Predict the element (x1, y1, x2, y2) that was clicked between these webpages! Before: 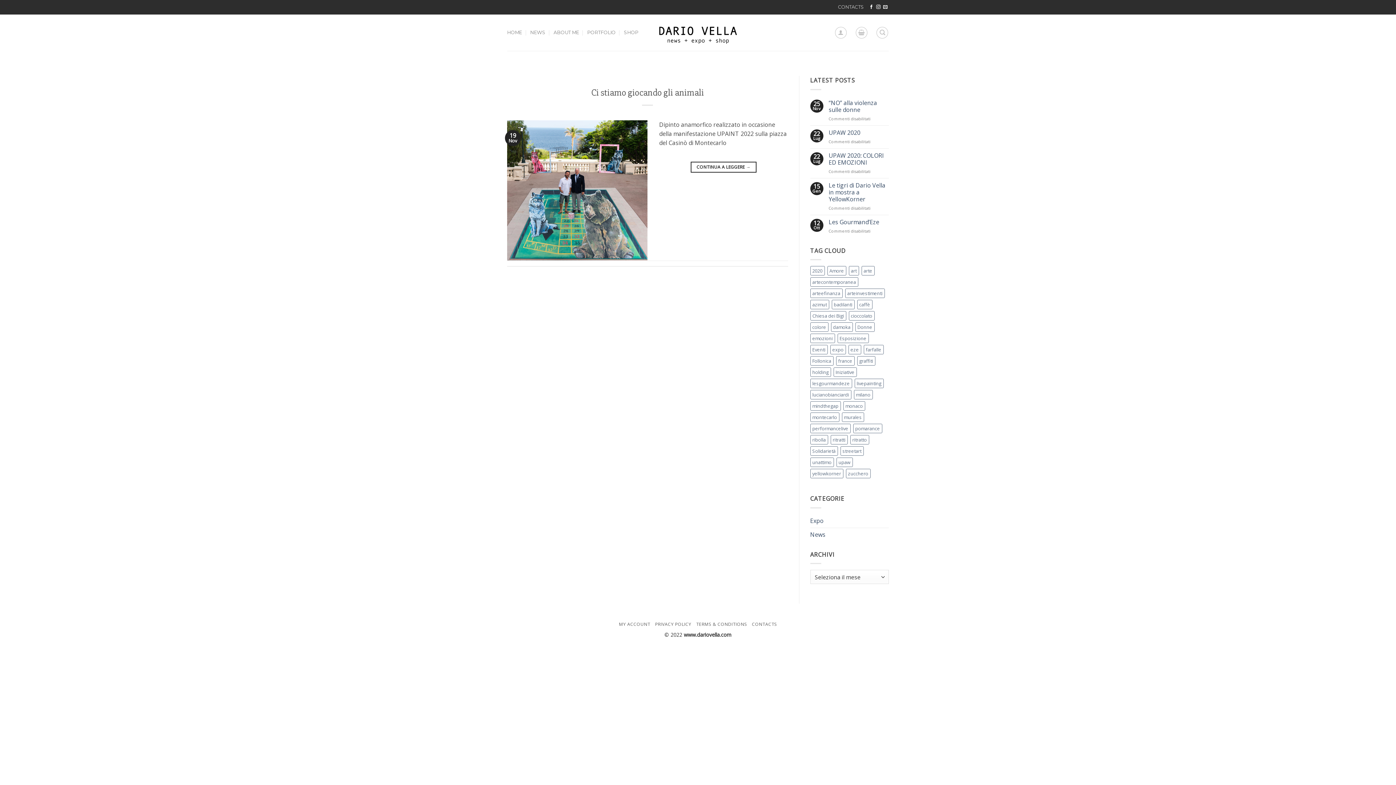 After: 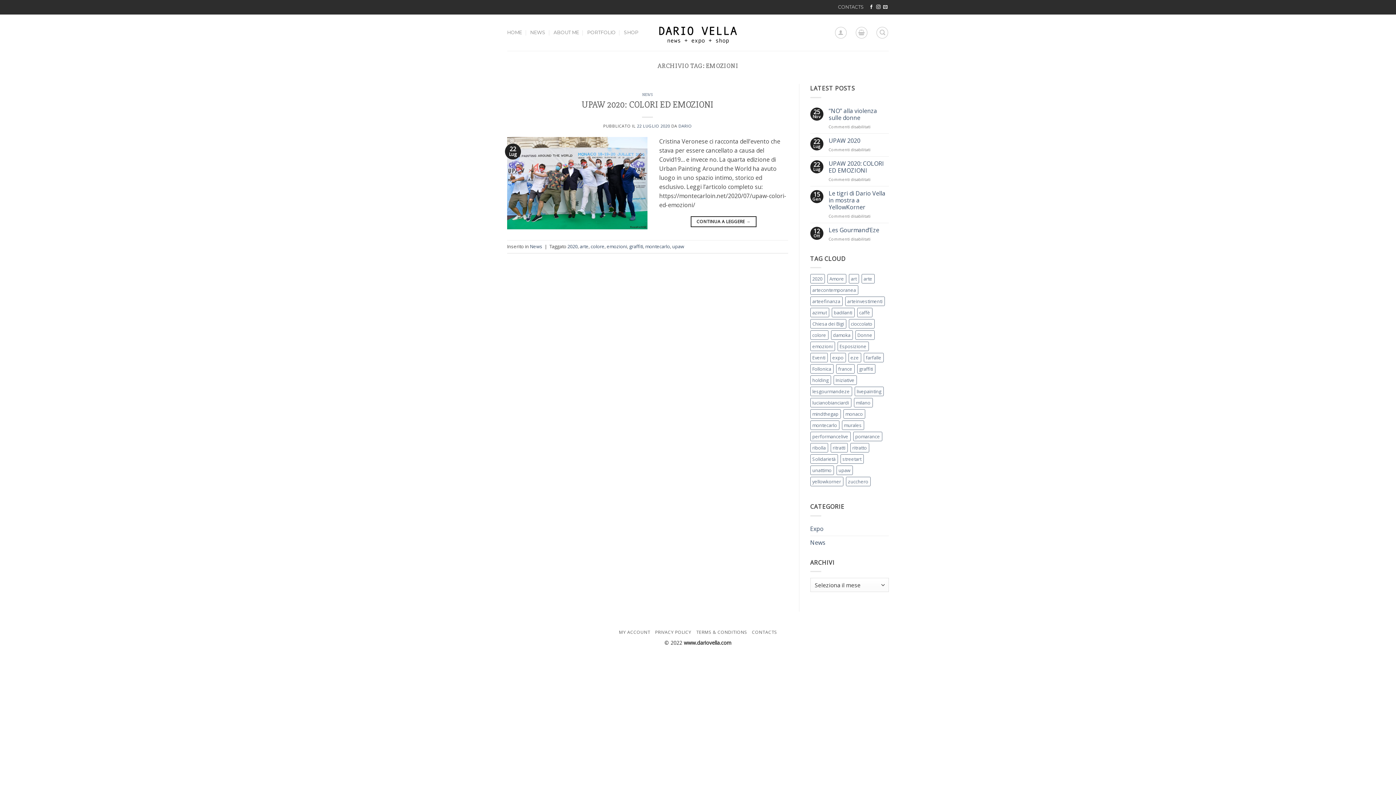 Action: bbox: (810, 333, 835, 343) label: emozioni (1 elemento)